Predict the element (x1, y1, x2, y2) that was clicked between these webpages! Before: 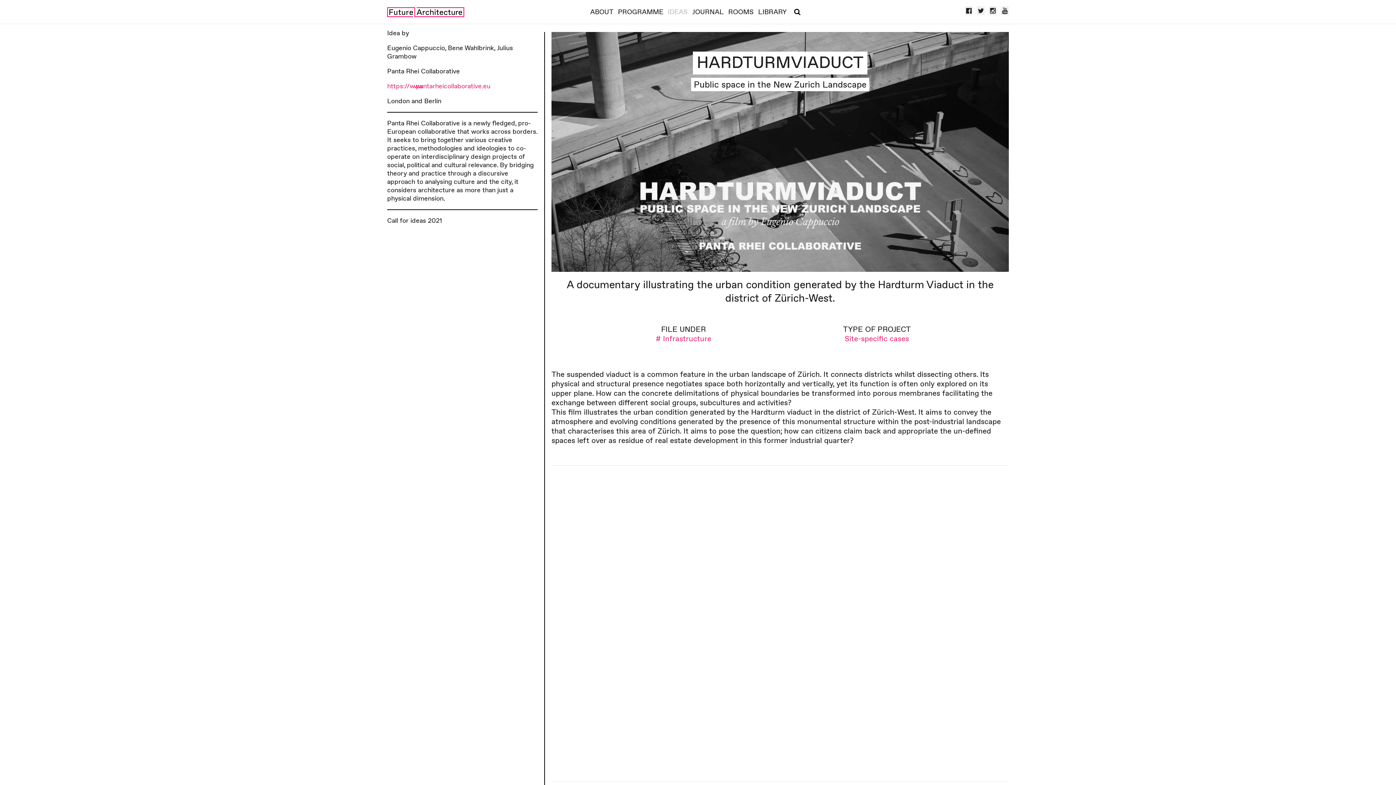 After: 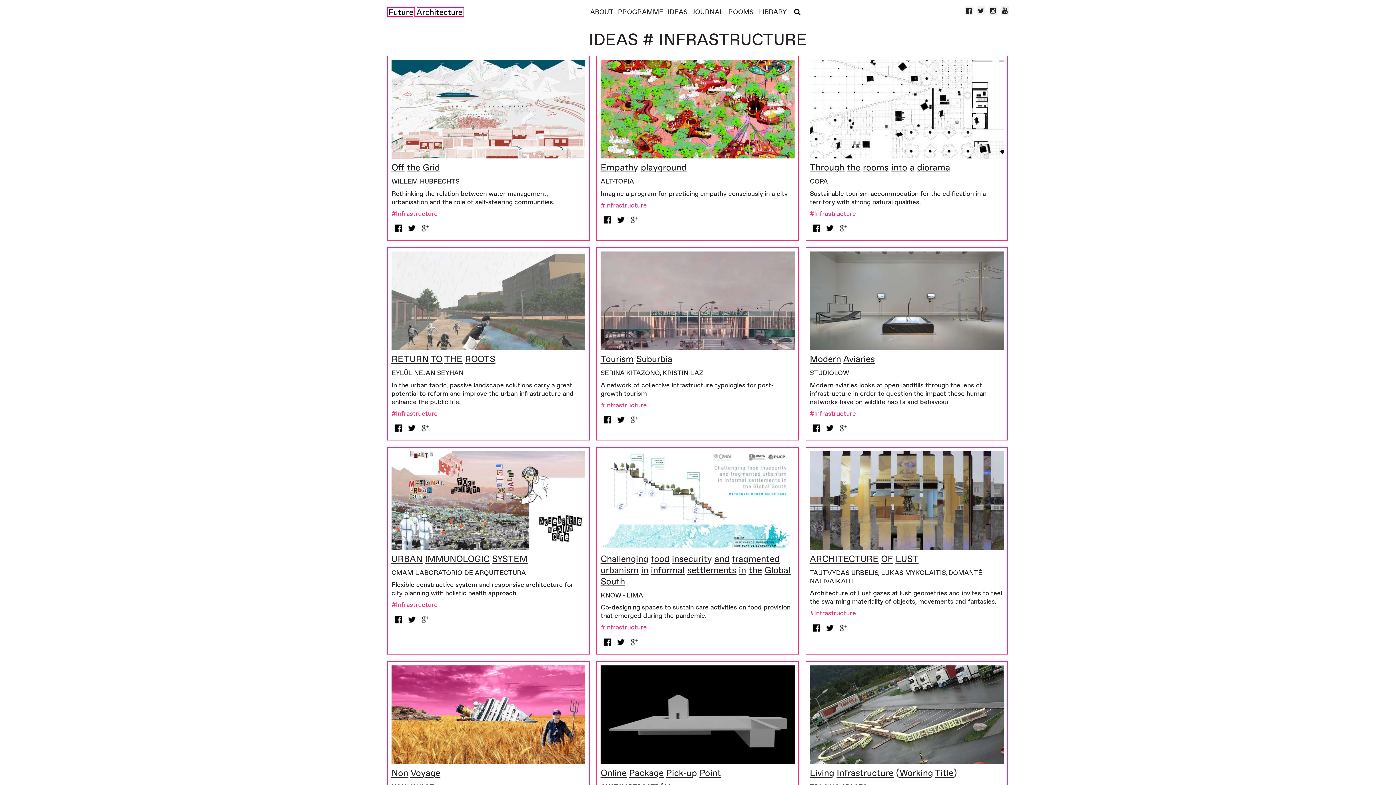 Action: label: # Infrastructure bbox: (655, 334, 711, 343)